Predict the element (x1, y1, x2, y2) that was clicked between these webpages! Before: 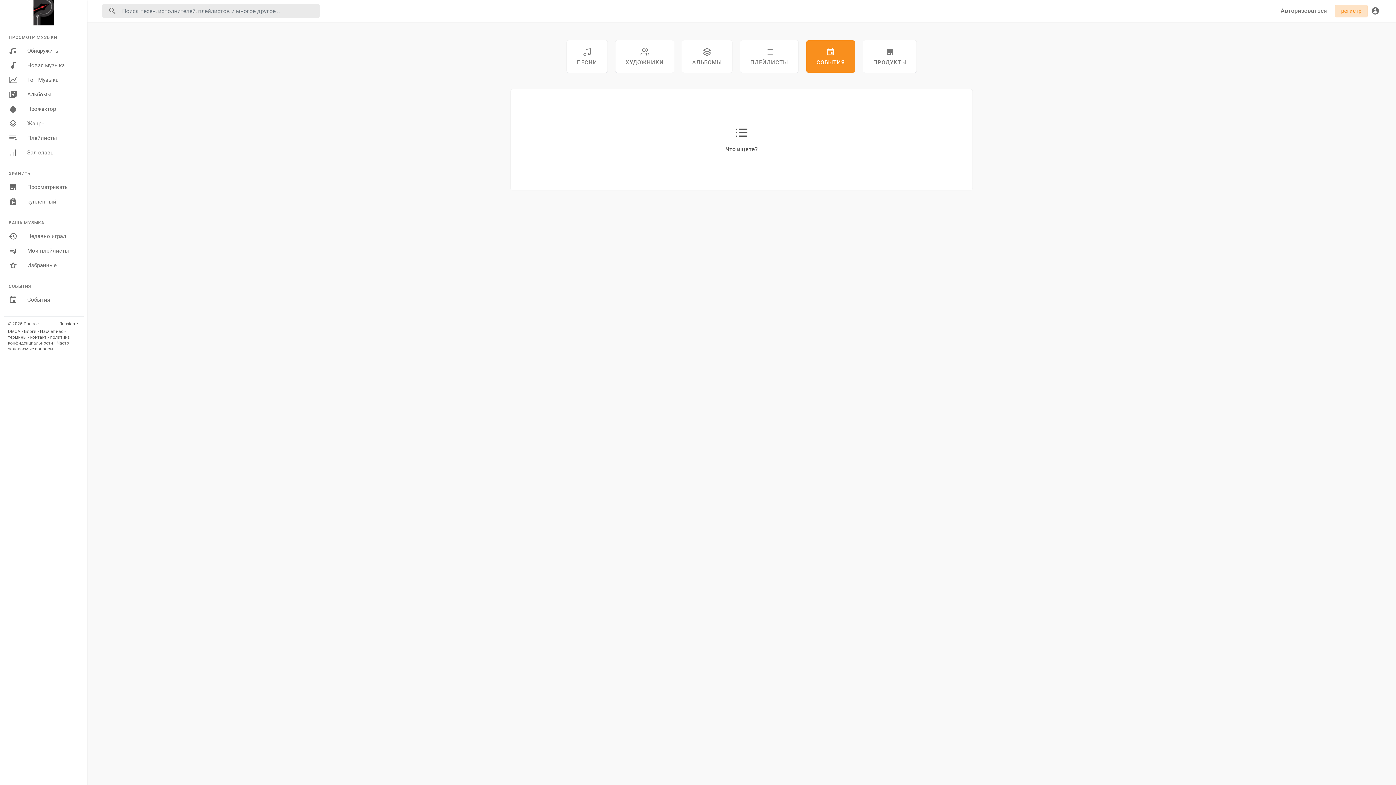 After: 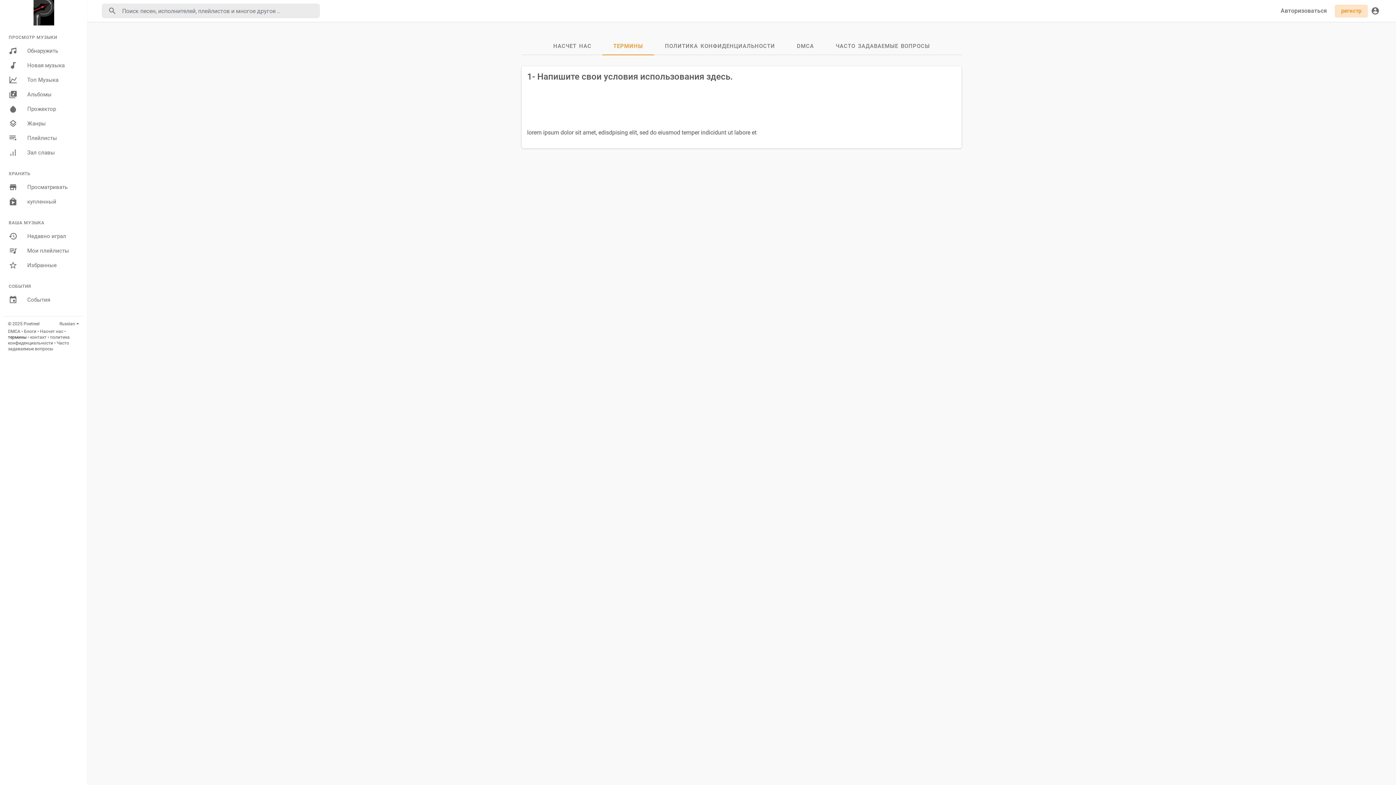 Action: bbox: (8, 334, 26, 340) label: термины